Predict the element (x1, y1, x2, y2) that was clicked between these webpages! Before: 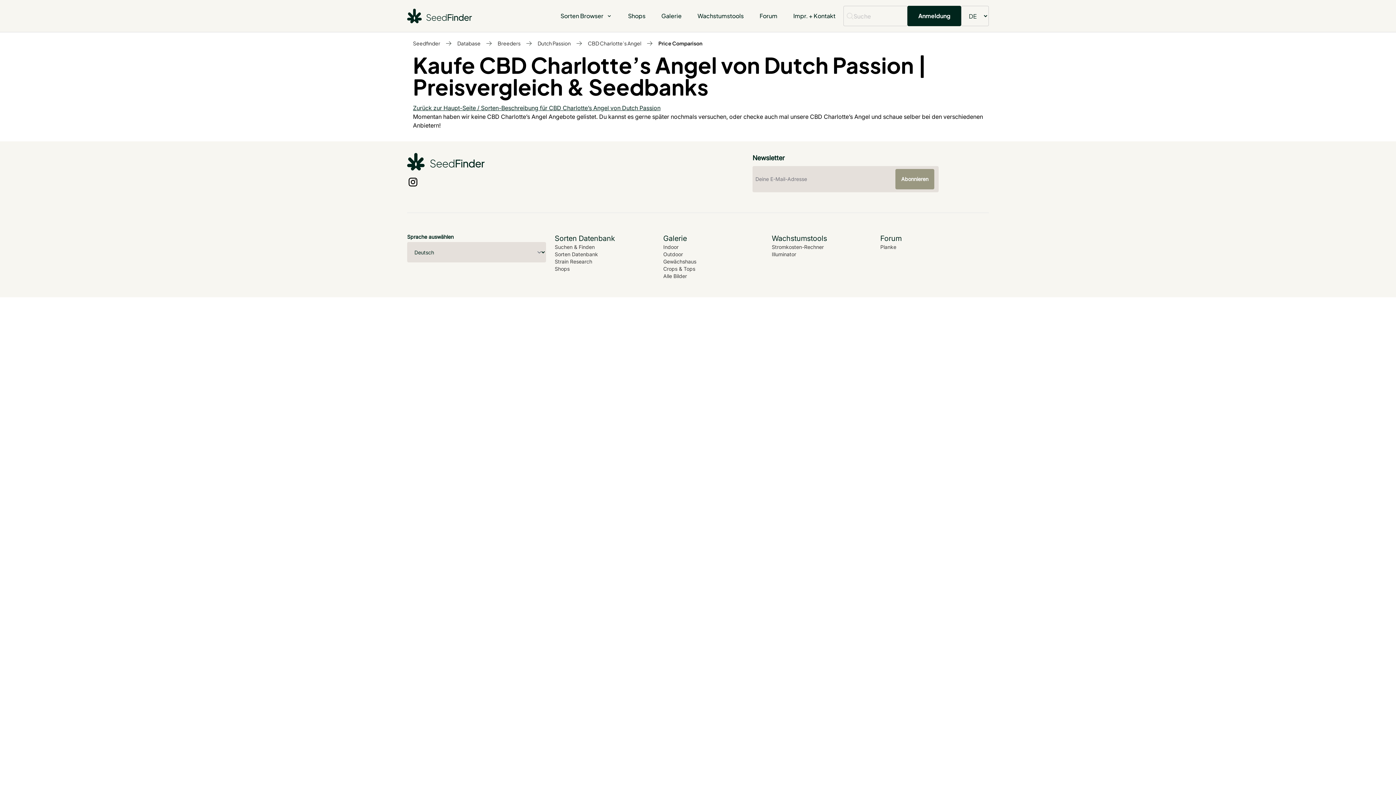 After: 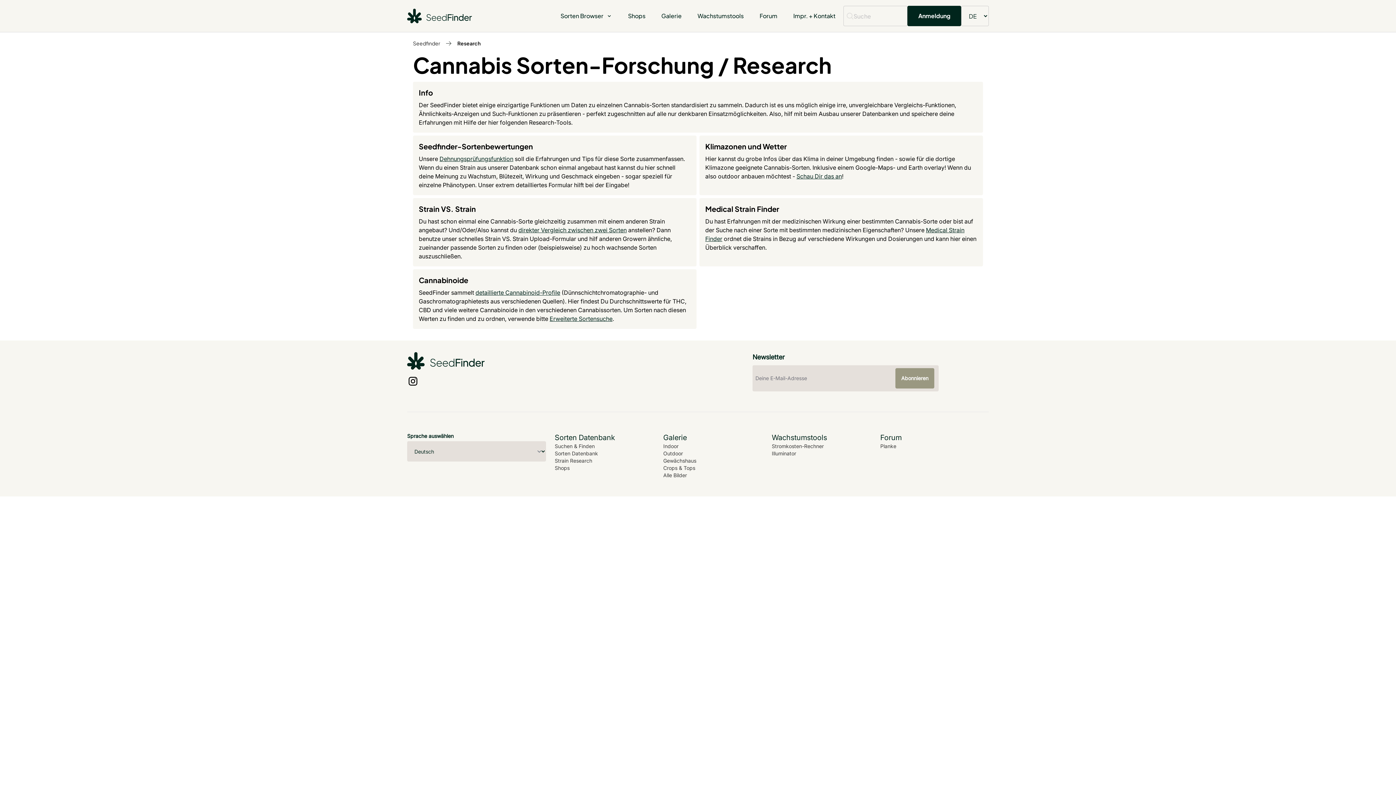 Action: bbox: (554, 258, 592, 264) label: Strain Research